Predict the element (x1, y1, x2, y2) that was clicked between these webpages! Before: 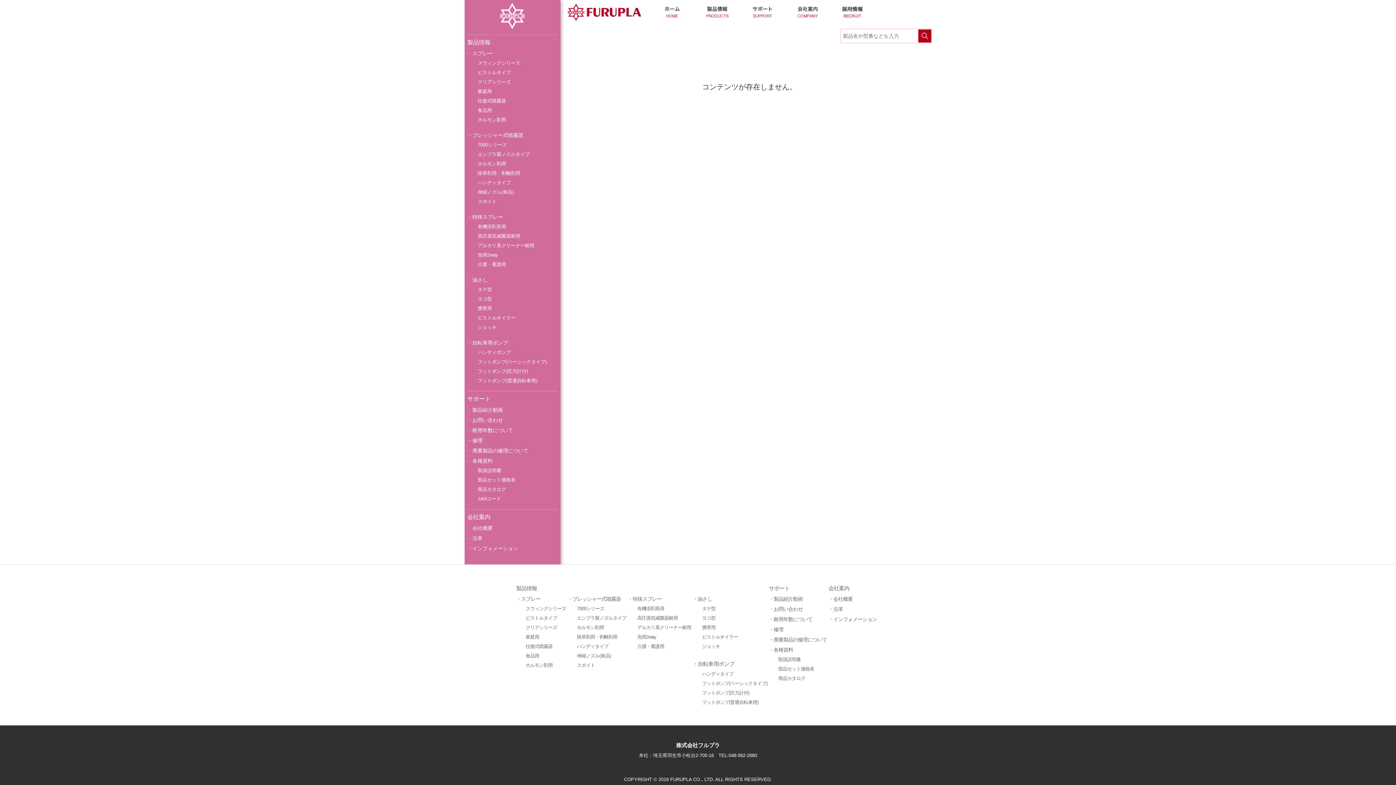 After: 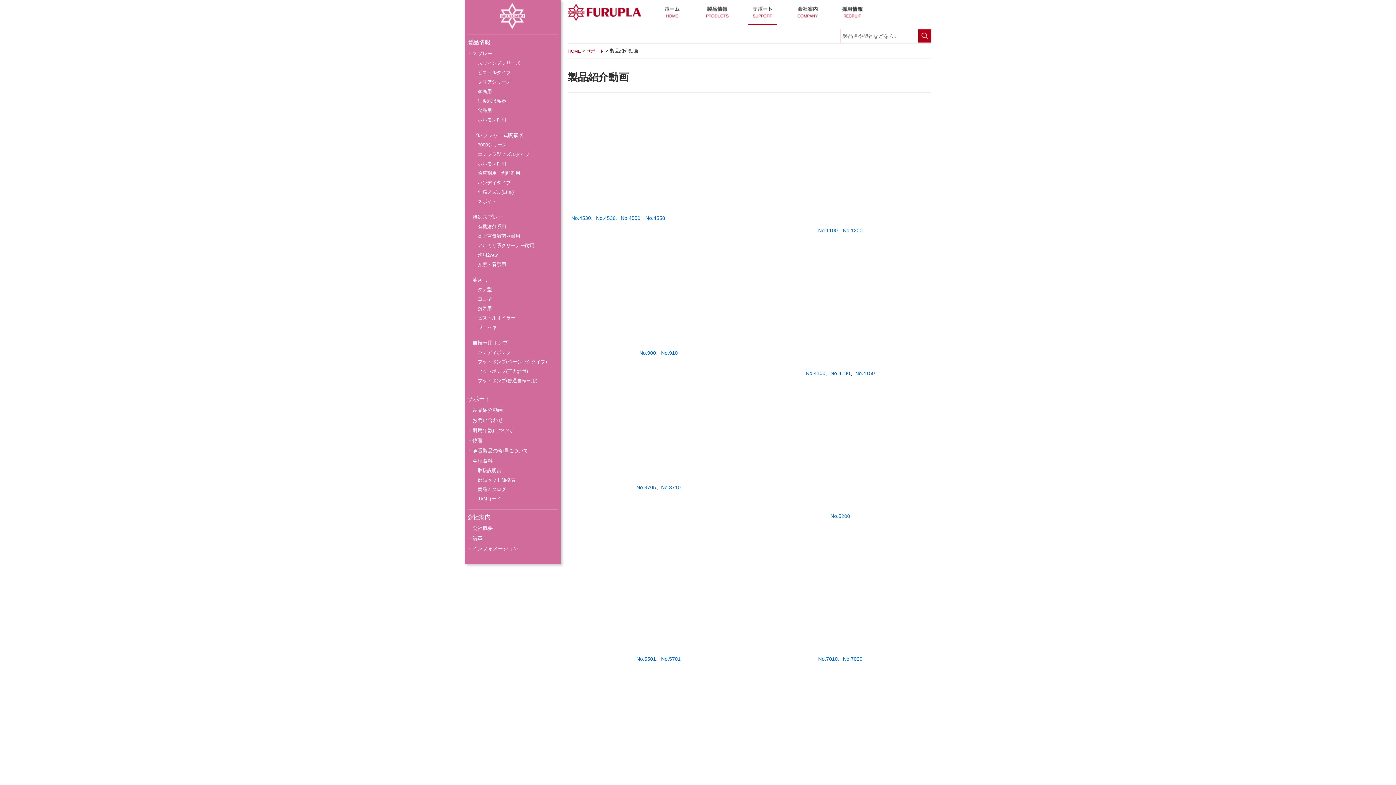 Action: label: ・製品紹介動画 bbox: (769, 596, 803, 602)